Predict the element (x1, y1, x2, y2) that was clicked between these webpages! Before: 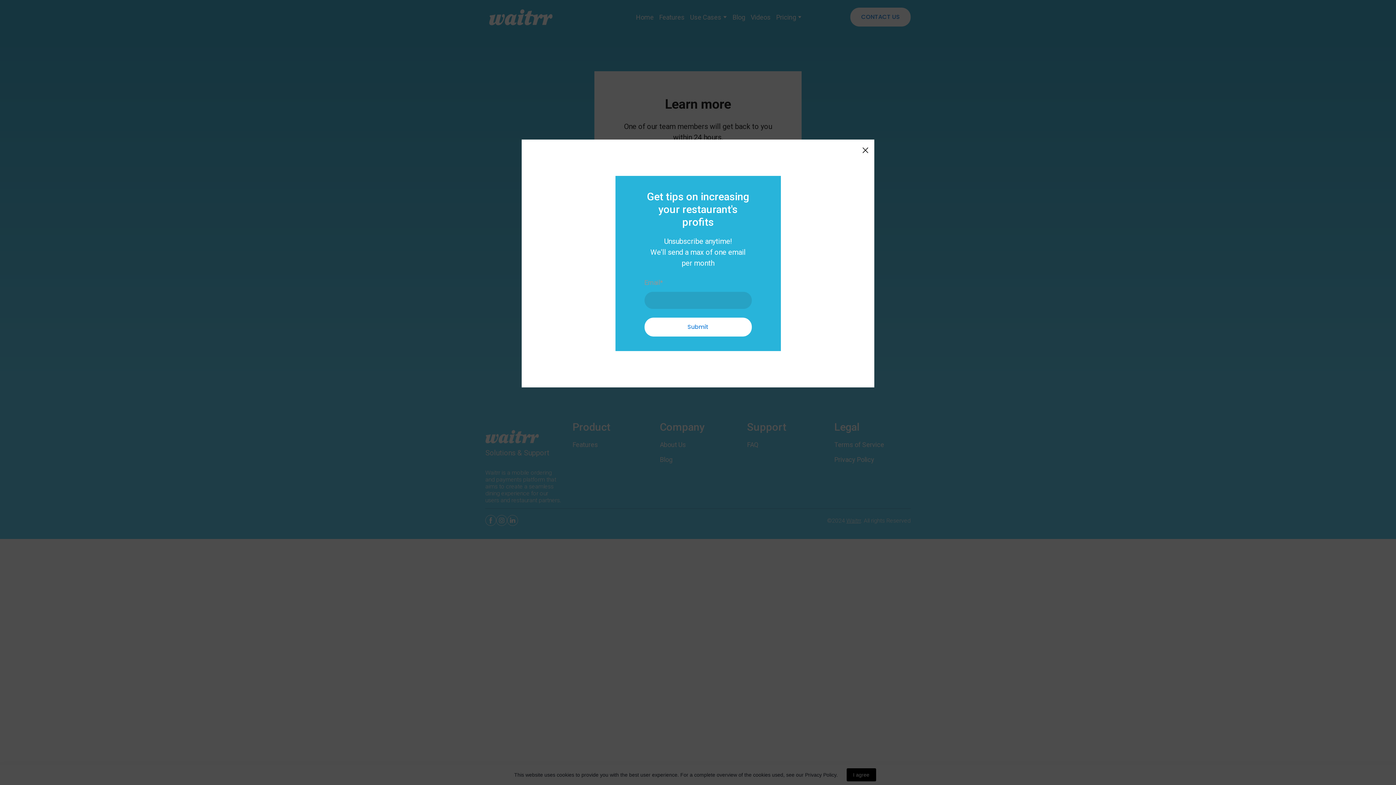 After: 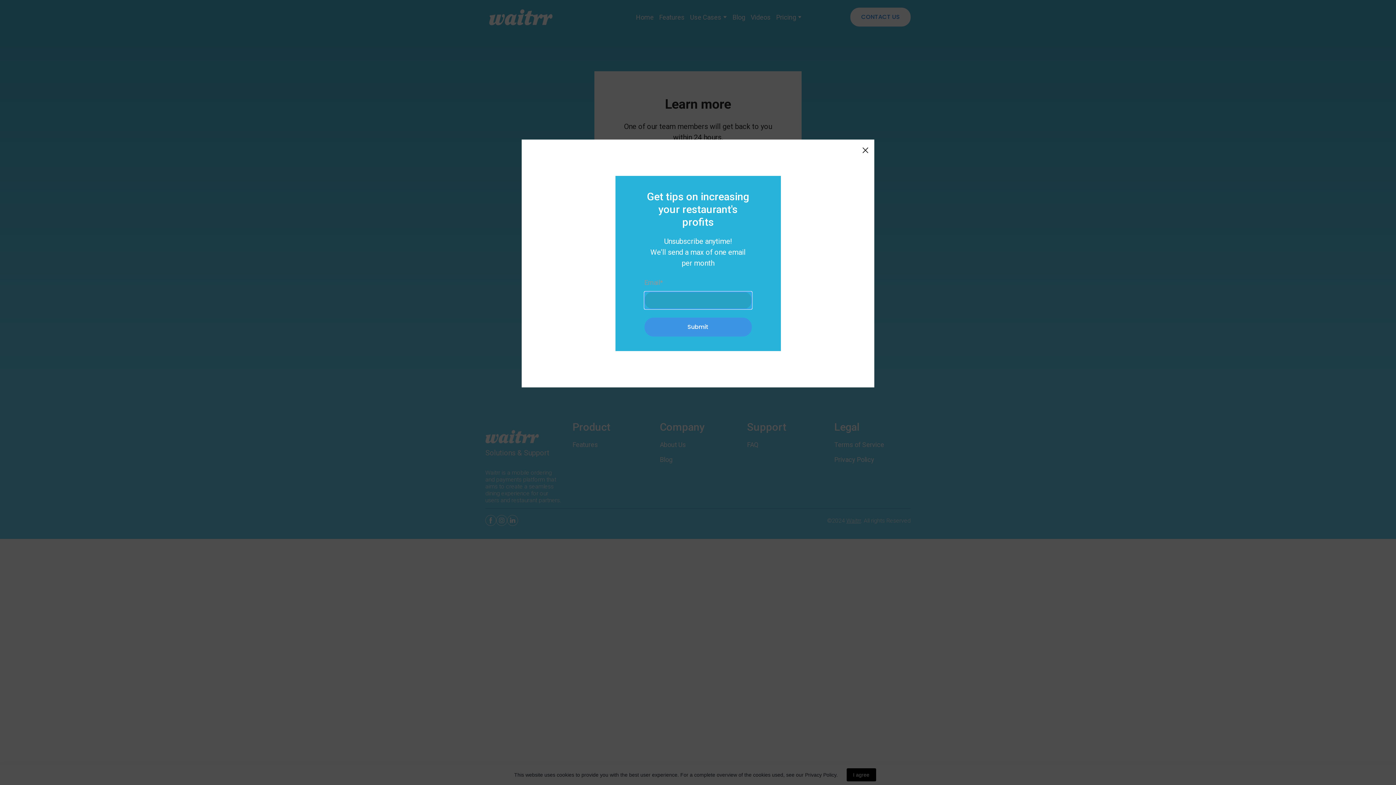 Action: label: Submit bbox: (644, 317, 751, 336)